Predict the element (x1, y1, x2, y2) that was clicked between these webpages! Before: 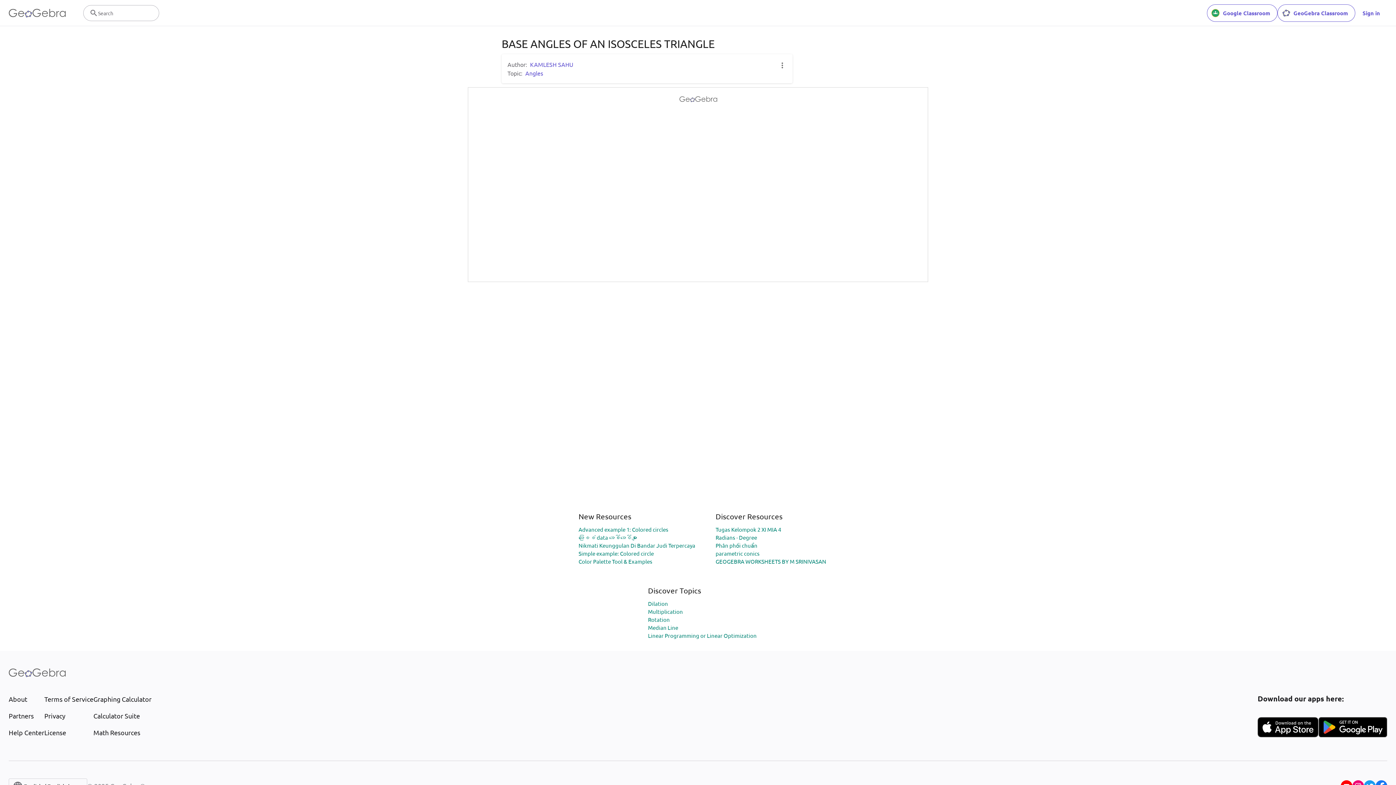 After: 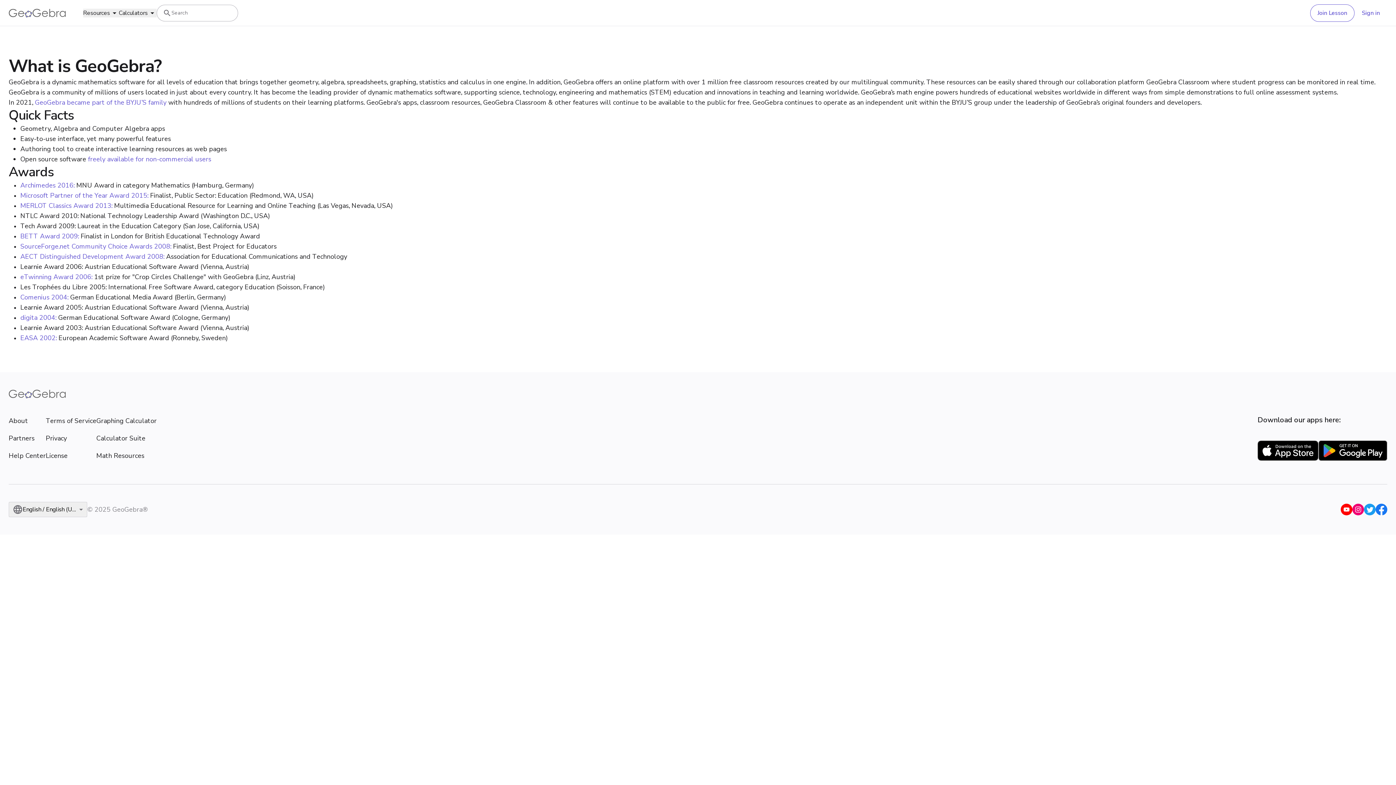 Action: bbox: (8, 694, 44, 704) label: About